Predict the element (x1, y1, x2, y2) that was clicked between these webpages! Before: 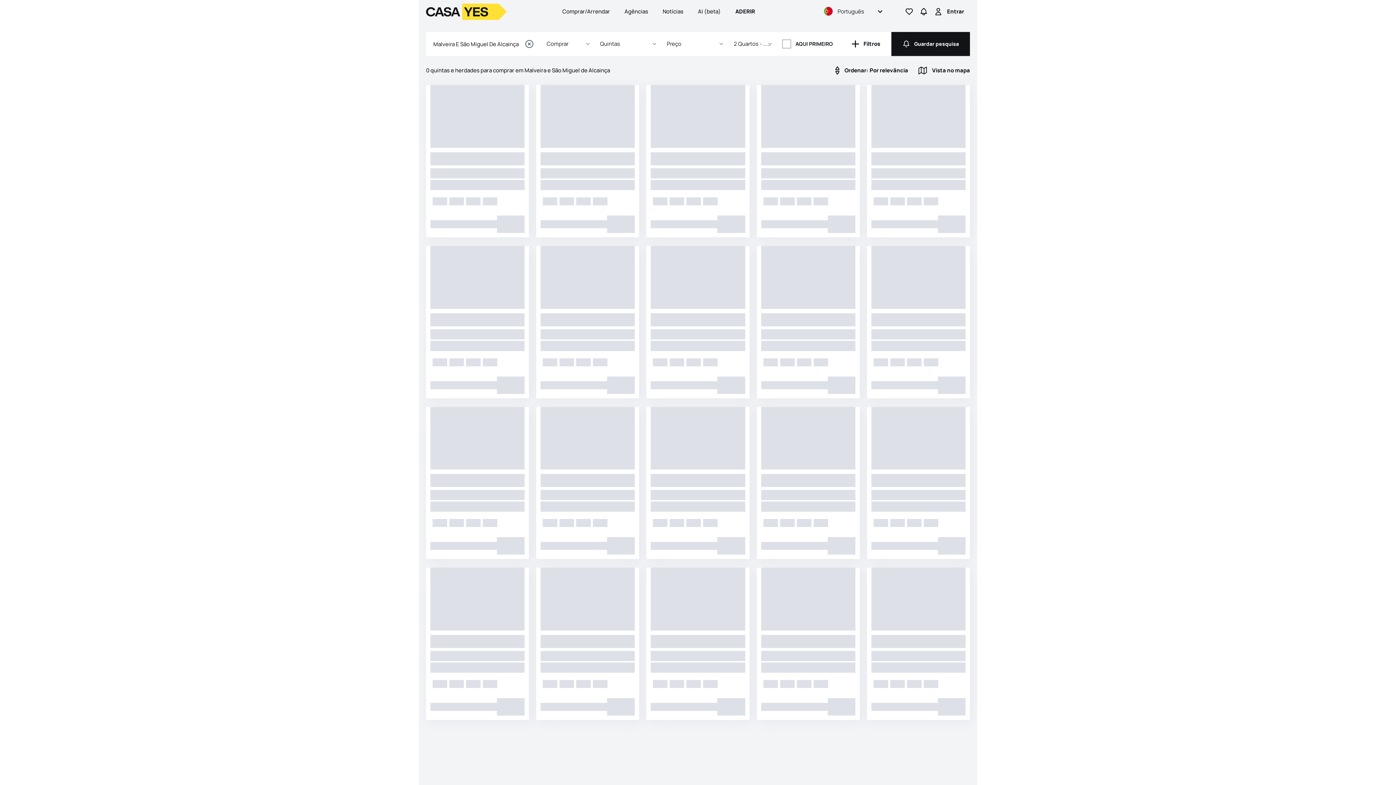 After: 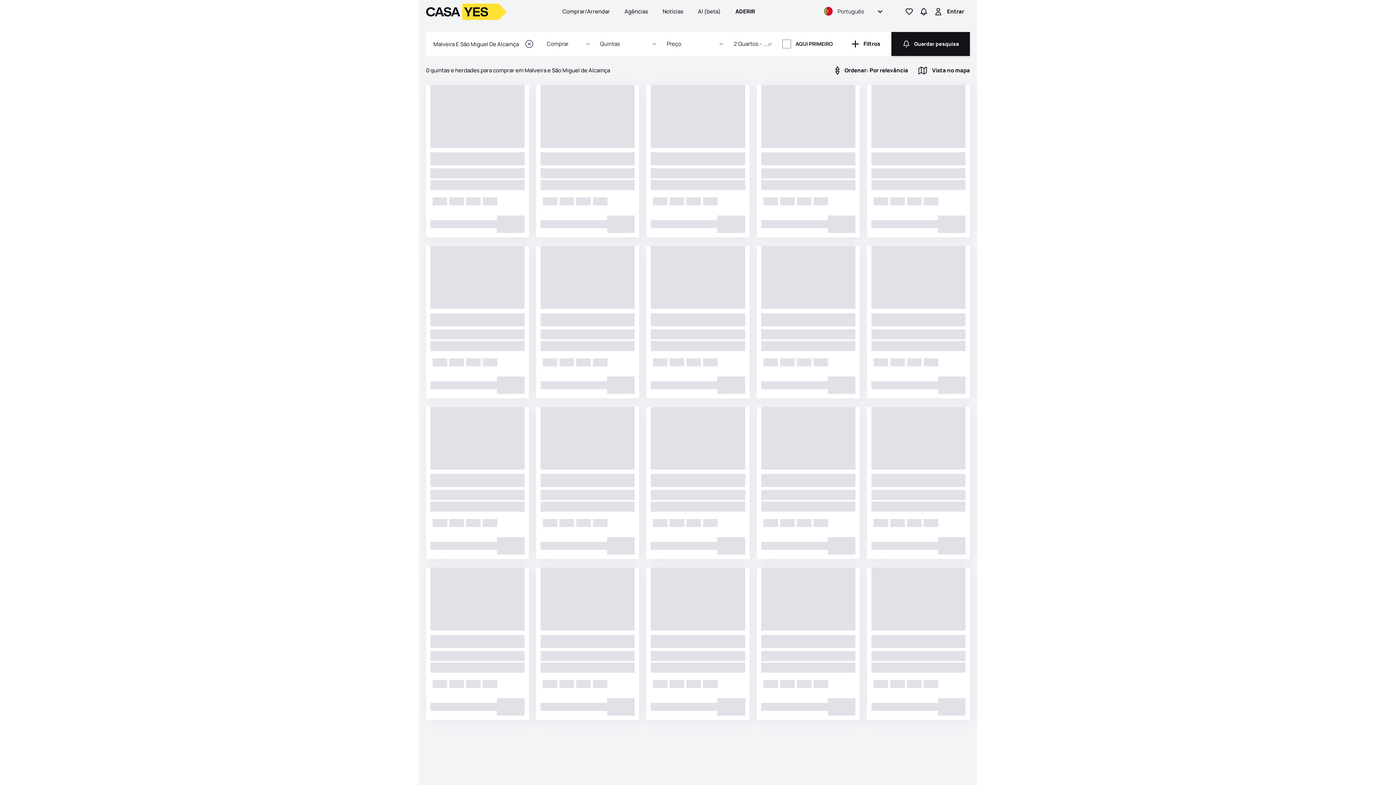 Action: label: Guardar pesquisa
Guardar pesquisa bbox: (891, 32, 970, 56)